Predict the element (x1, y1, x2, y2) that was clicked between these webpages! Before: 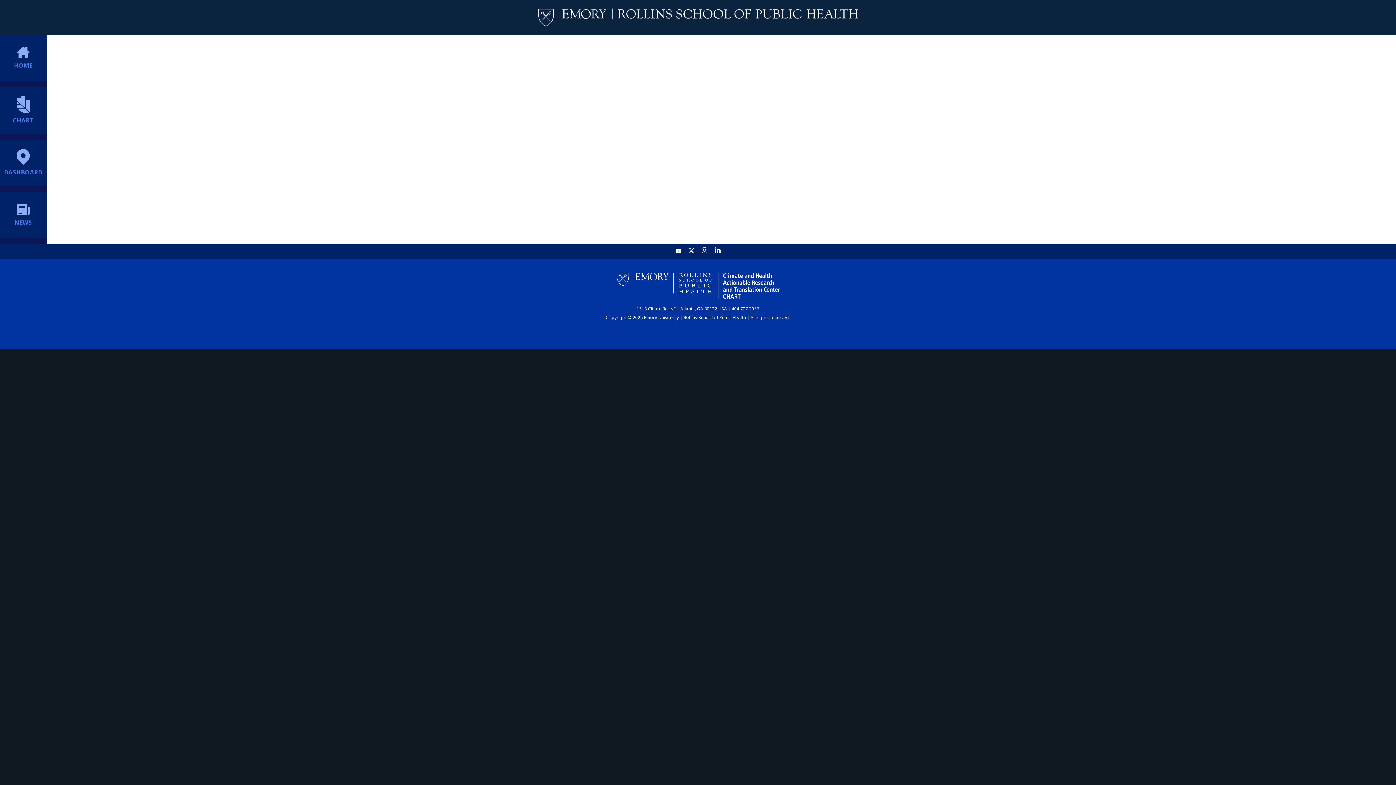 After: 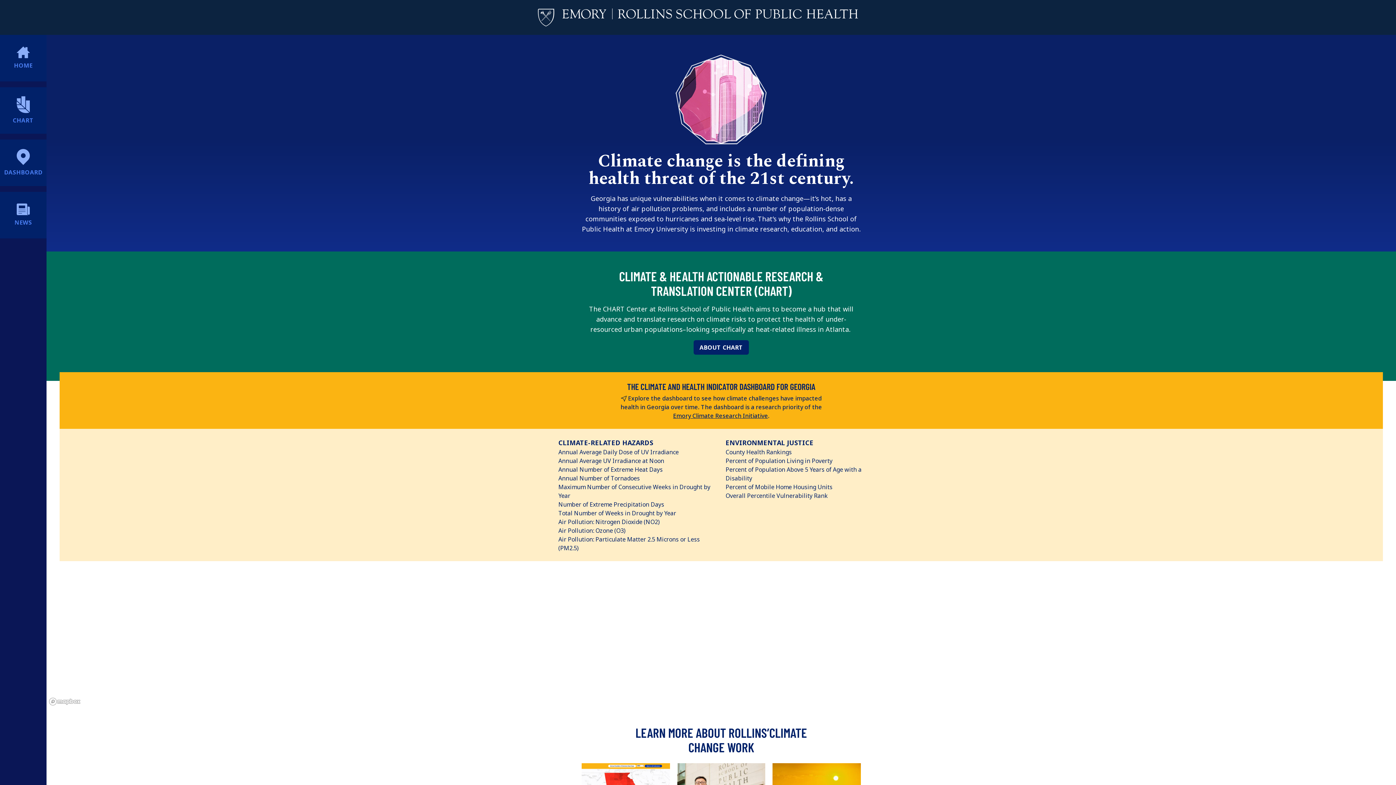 Action: bbox: (613, 270, 782, 300)